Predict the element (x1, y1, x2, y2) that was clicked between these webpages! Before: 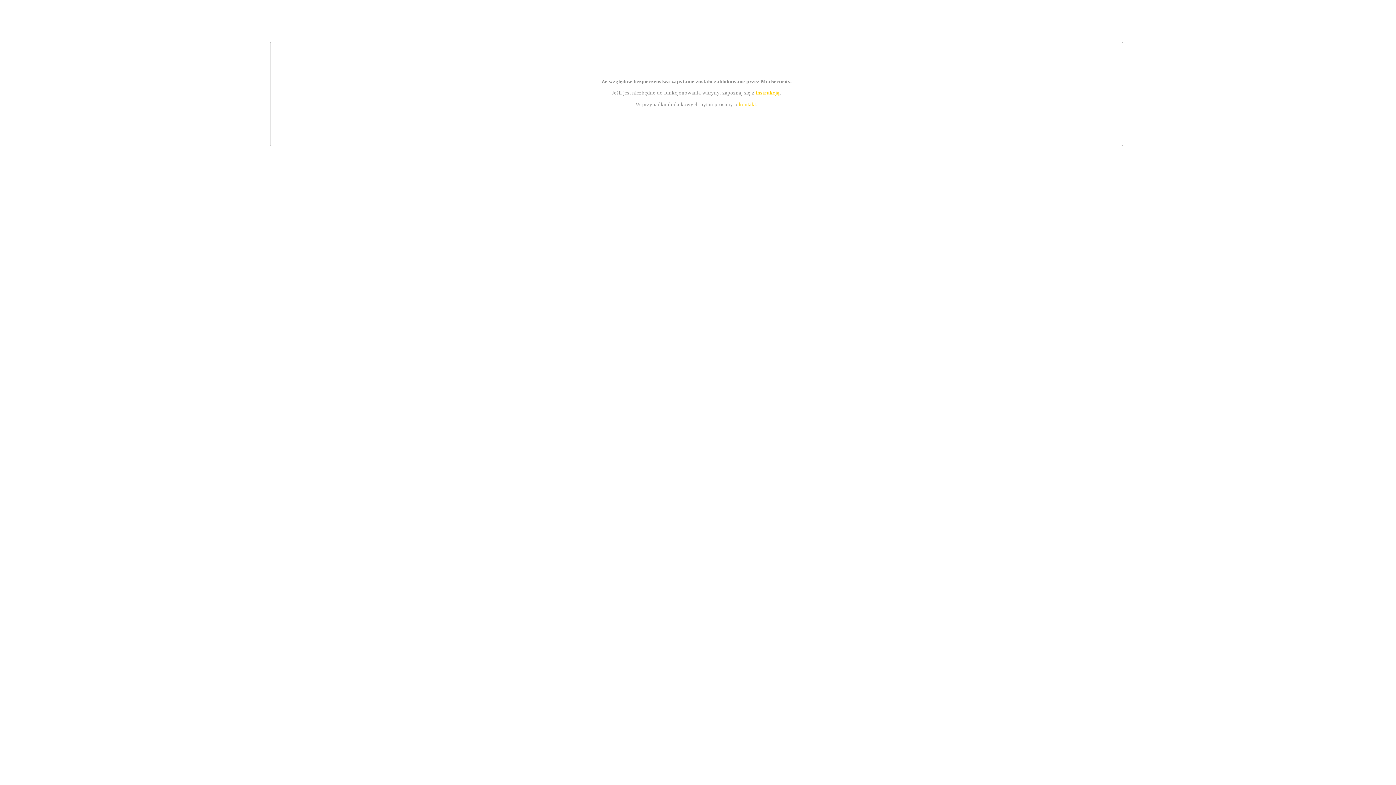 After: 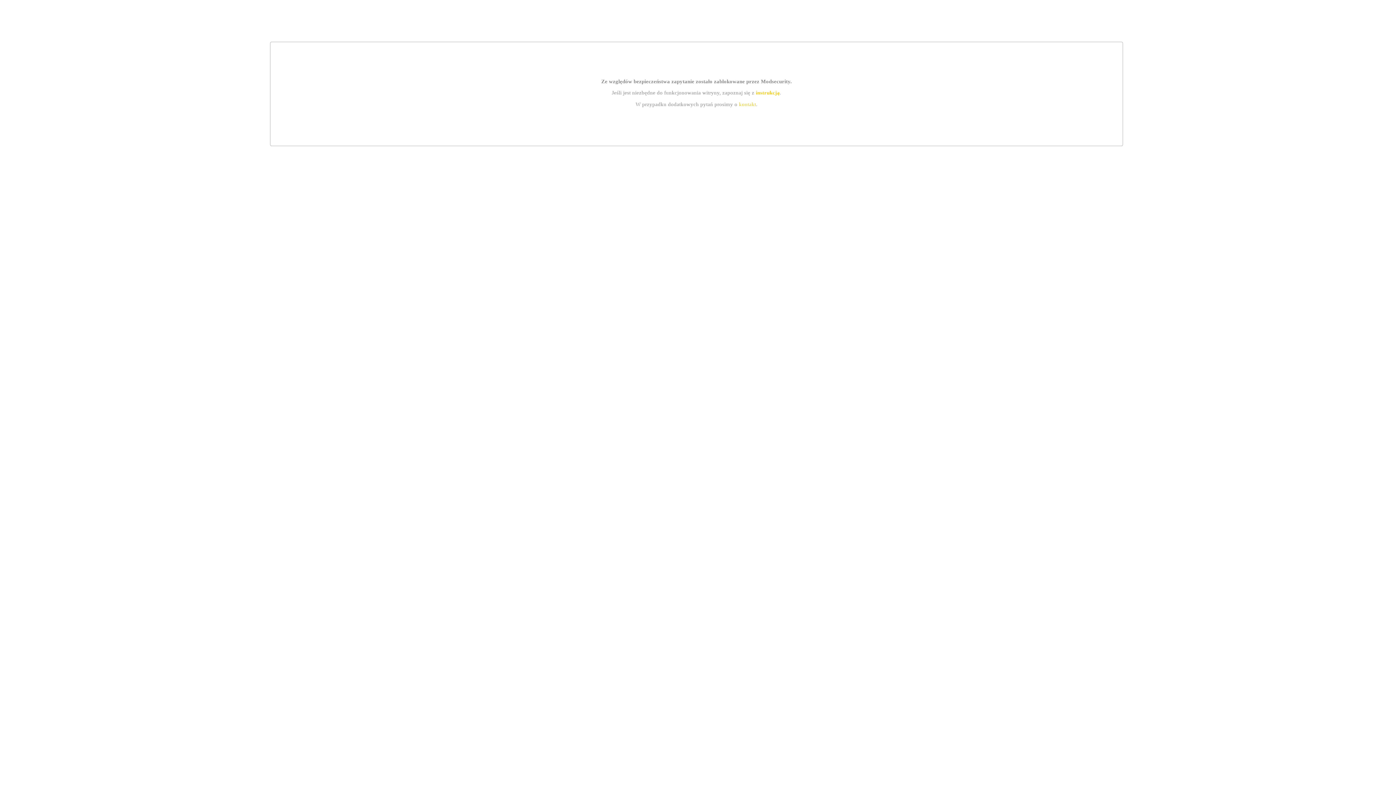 Action: bbox: (755, 89, 779, 95) label: instrukcją